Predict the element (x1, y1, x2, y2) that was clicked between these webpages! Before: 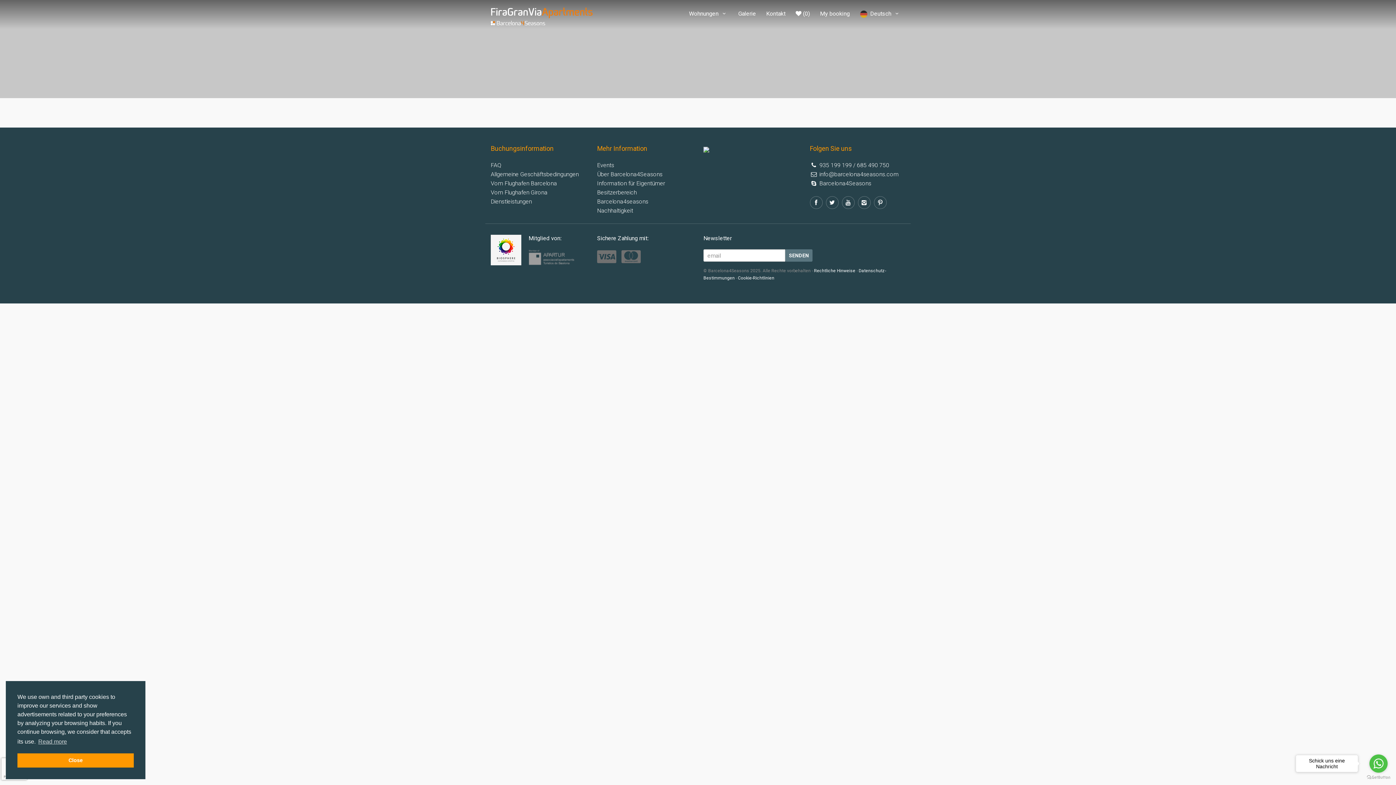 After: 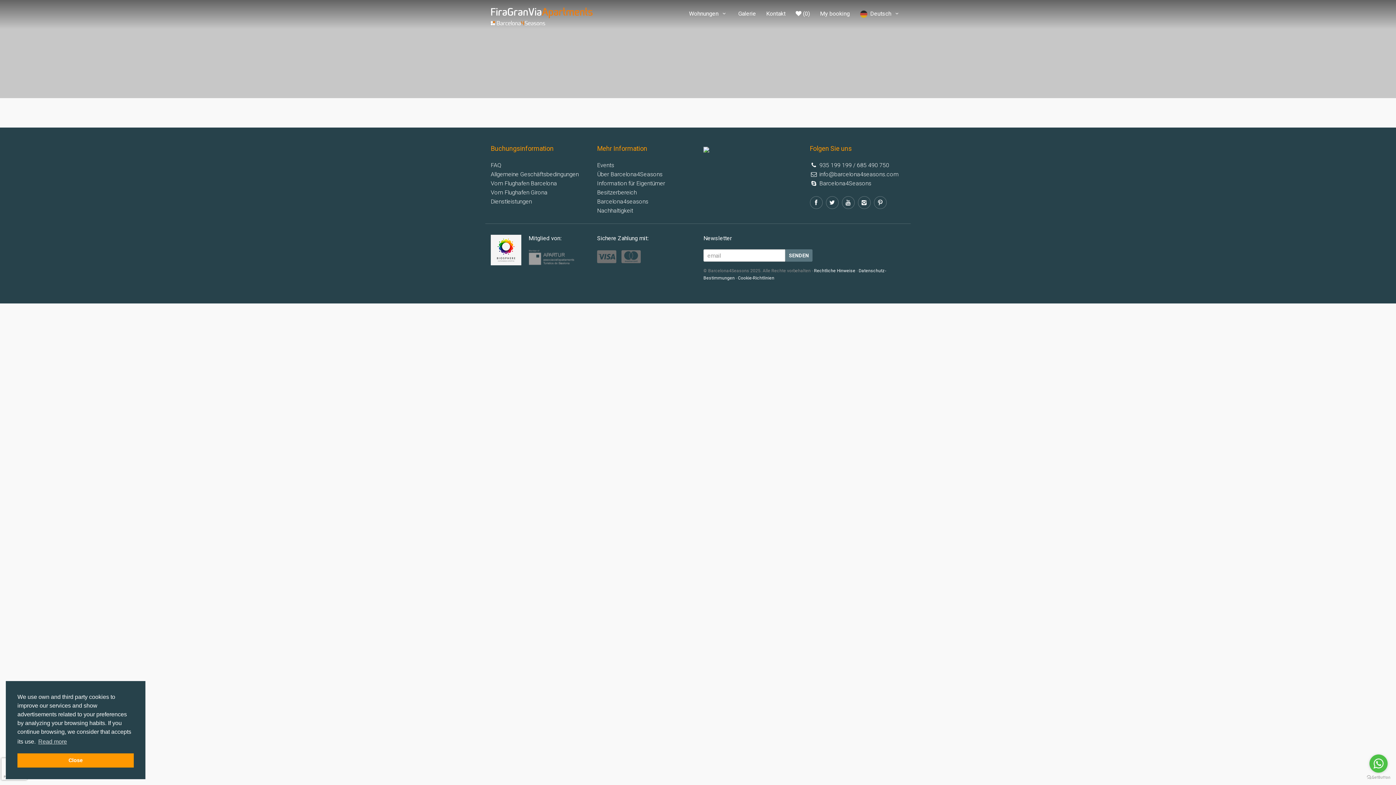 Action: bbox: (1369, 754, 1388, 773) label: Go to whatsapp